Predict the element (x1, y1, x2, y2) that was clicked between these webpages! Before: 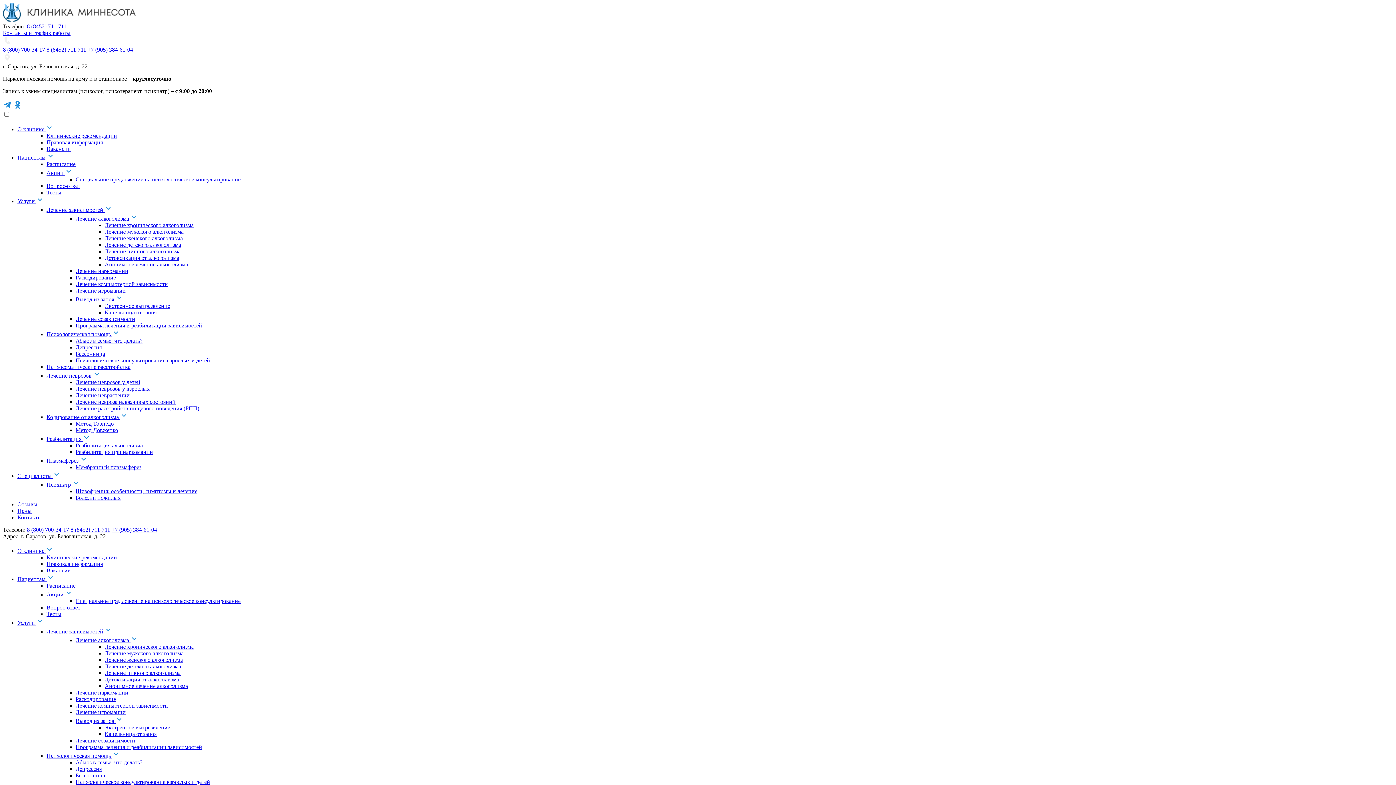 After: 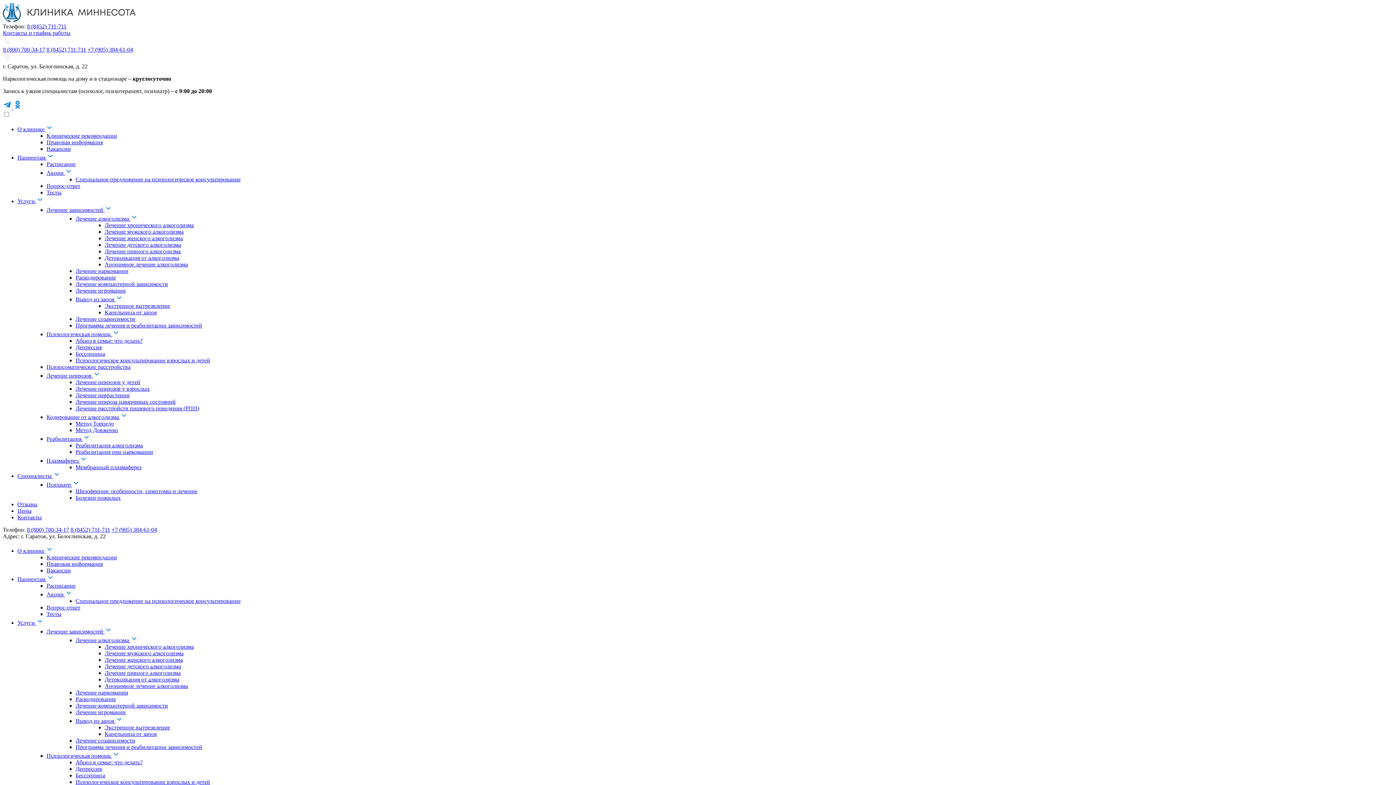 Action: bbox: (2, 16, 135, 22)